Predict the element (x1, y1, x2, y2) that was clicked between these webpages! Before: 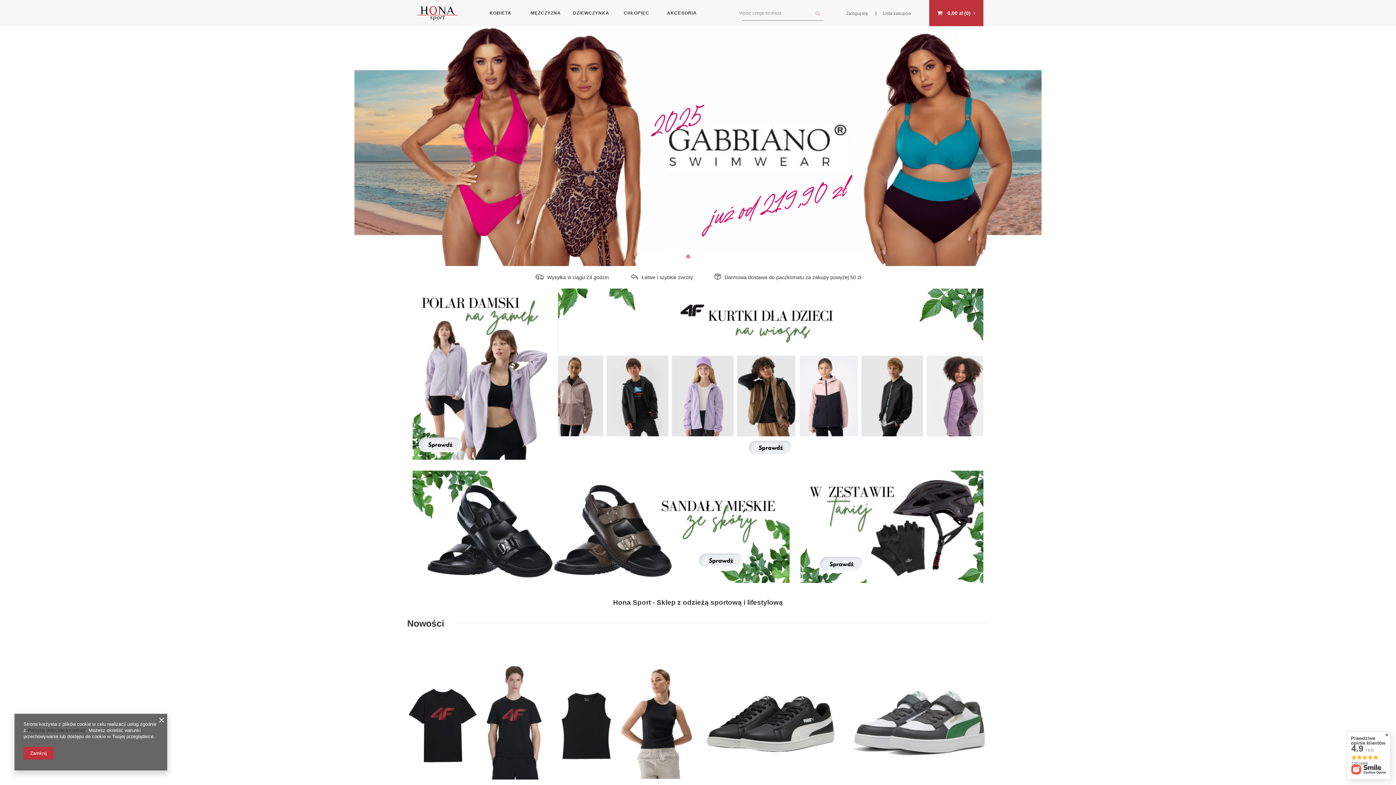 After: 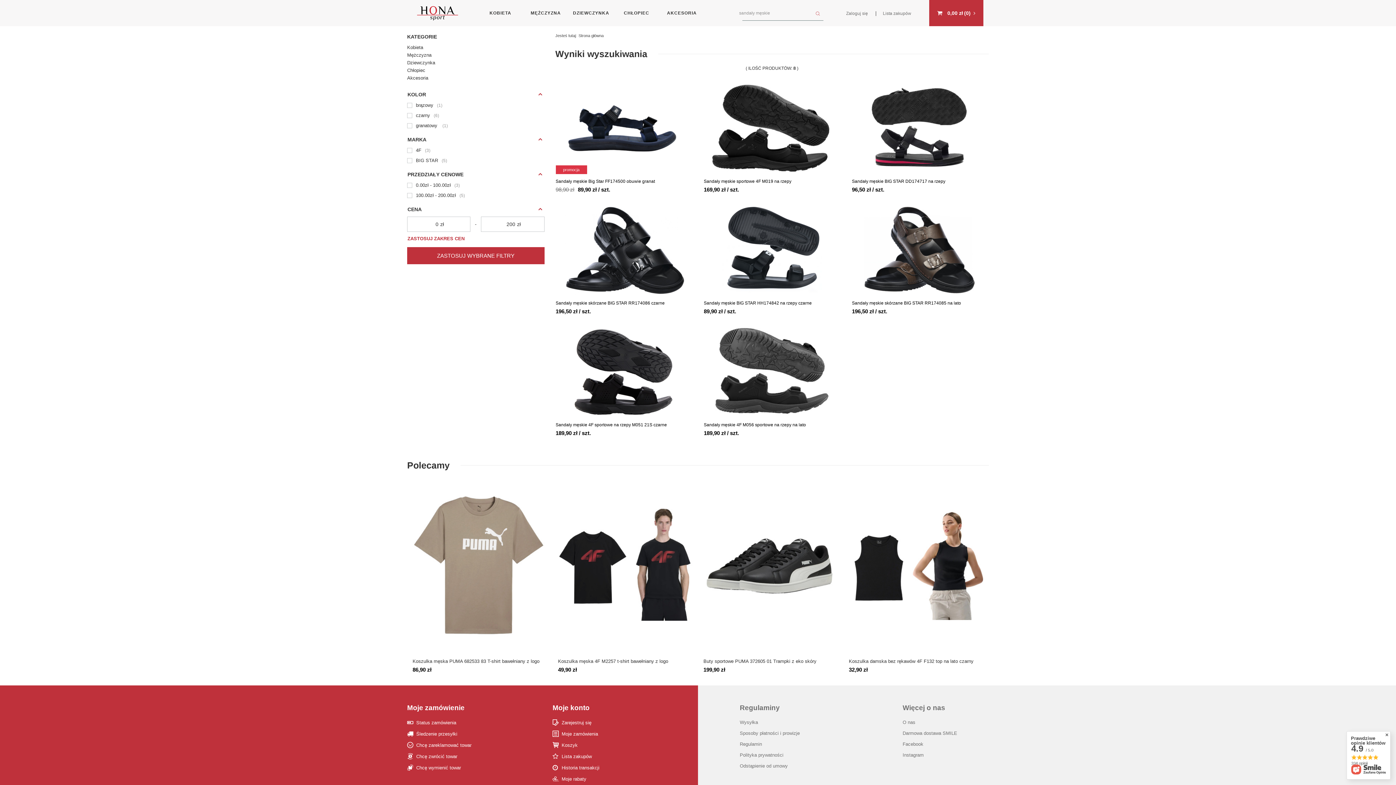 Action: bbox: (412, 470, 789, 583)